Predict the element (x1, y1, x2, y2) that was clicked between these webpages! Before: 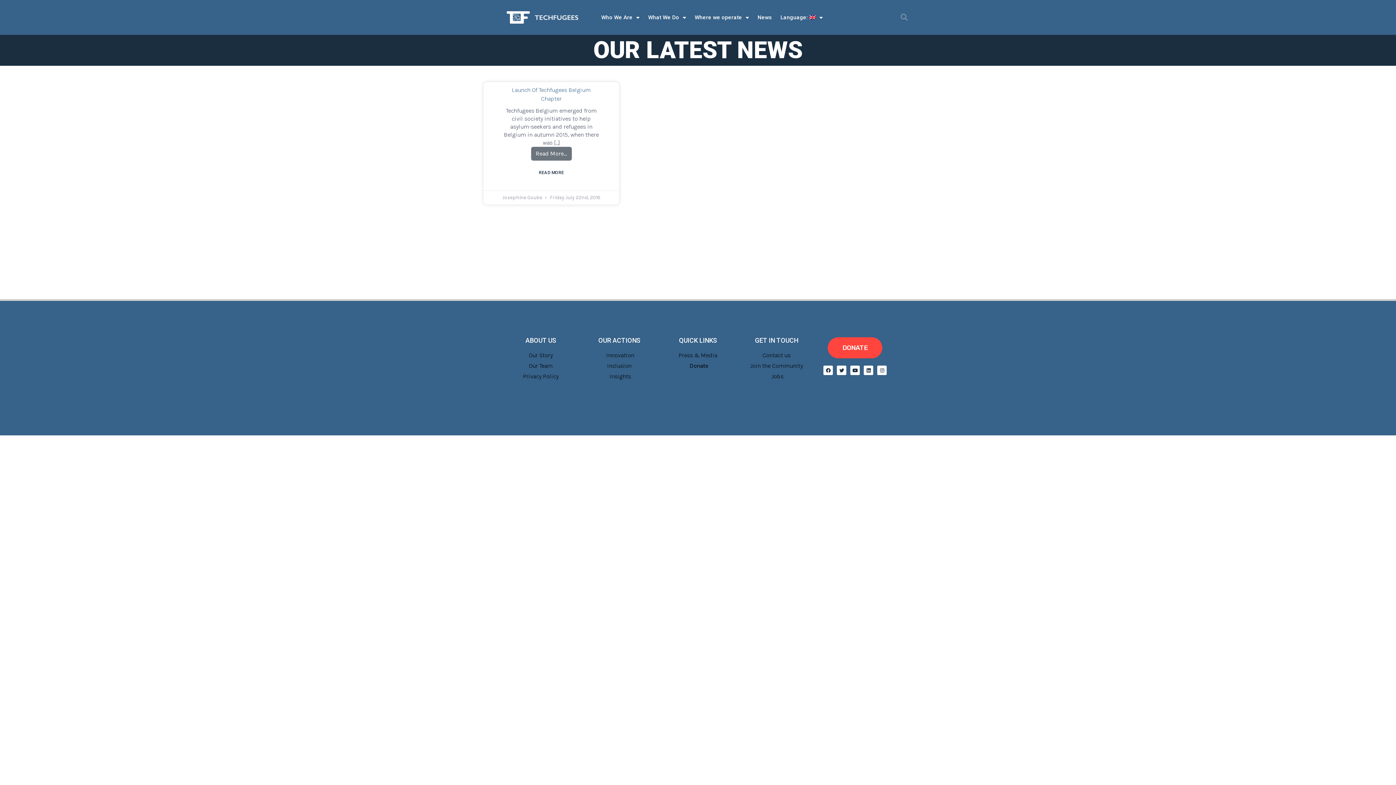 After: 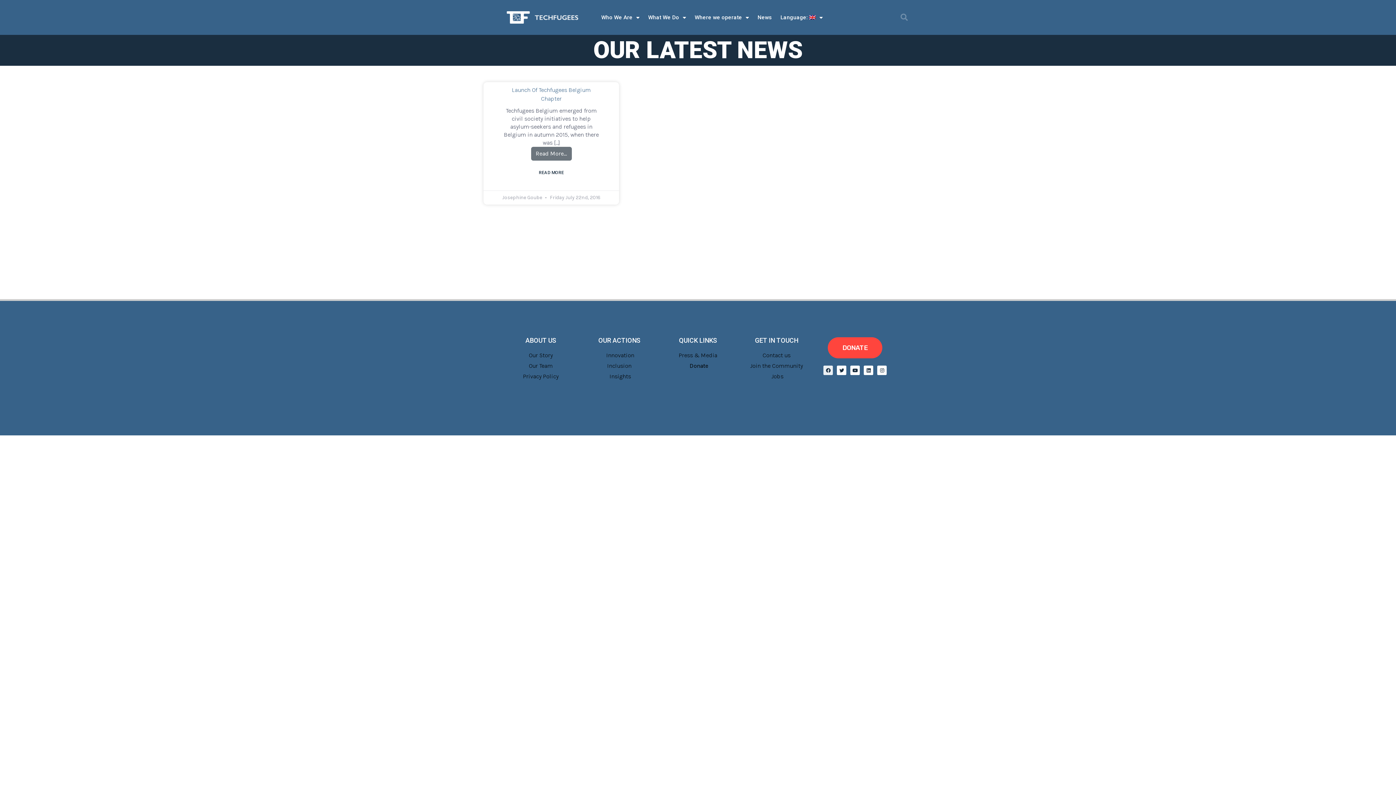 Action: label: Facebook bbox: (823, 365, 833, 375)